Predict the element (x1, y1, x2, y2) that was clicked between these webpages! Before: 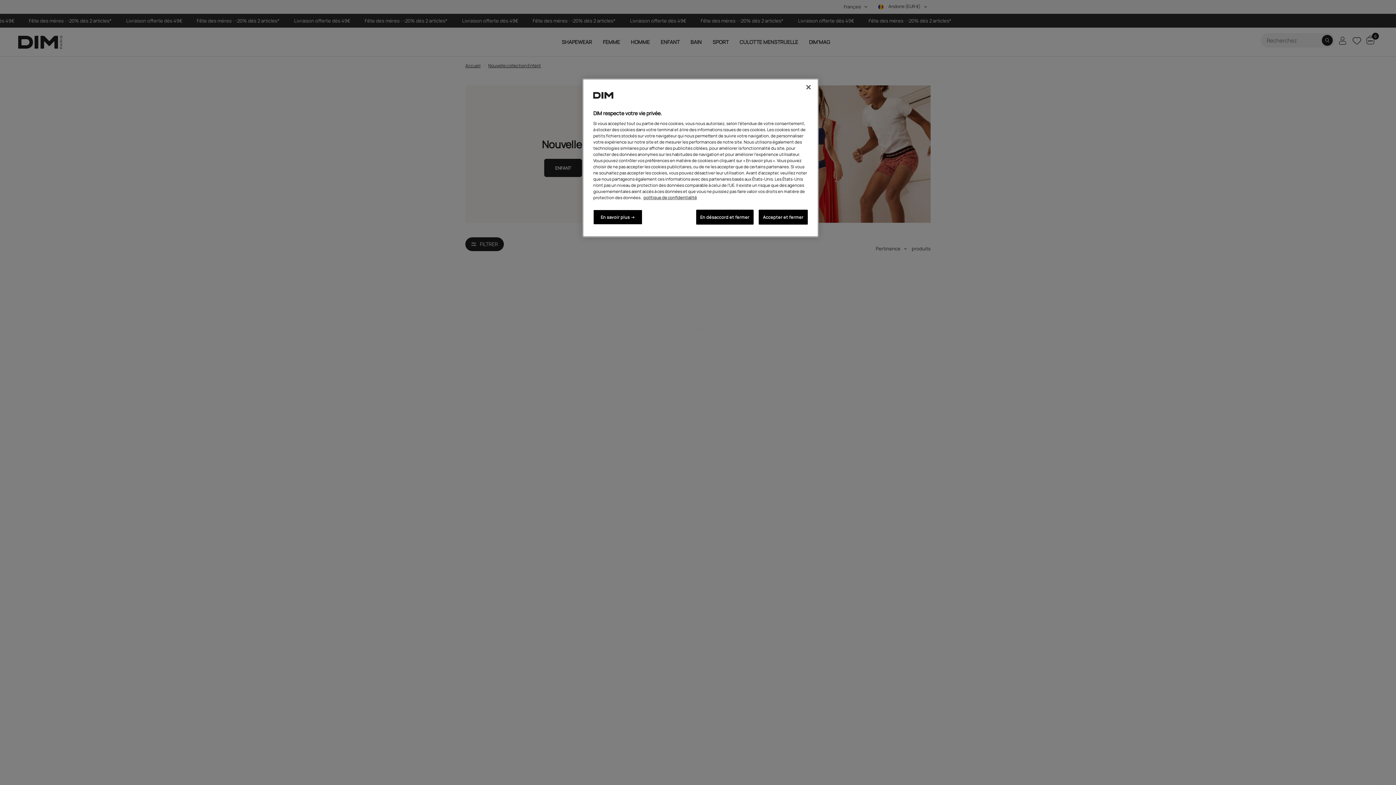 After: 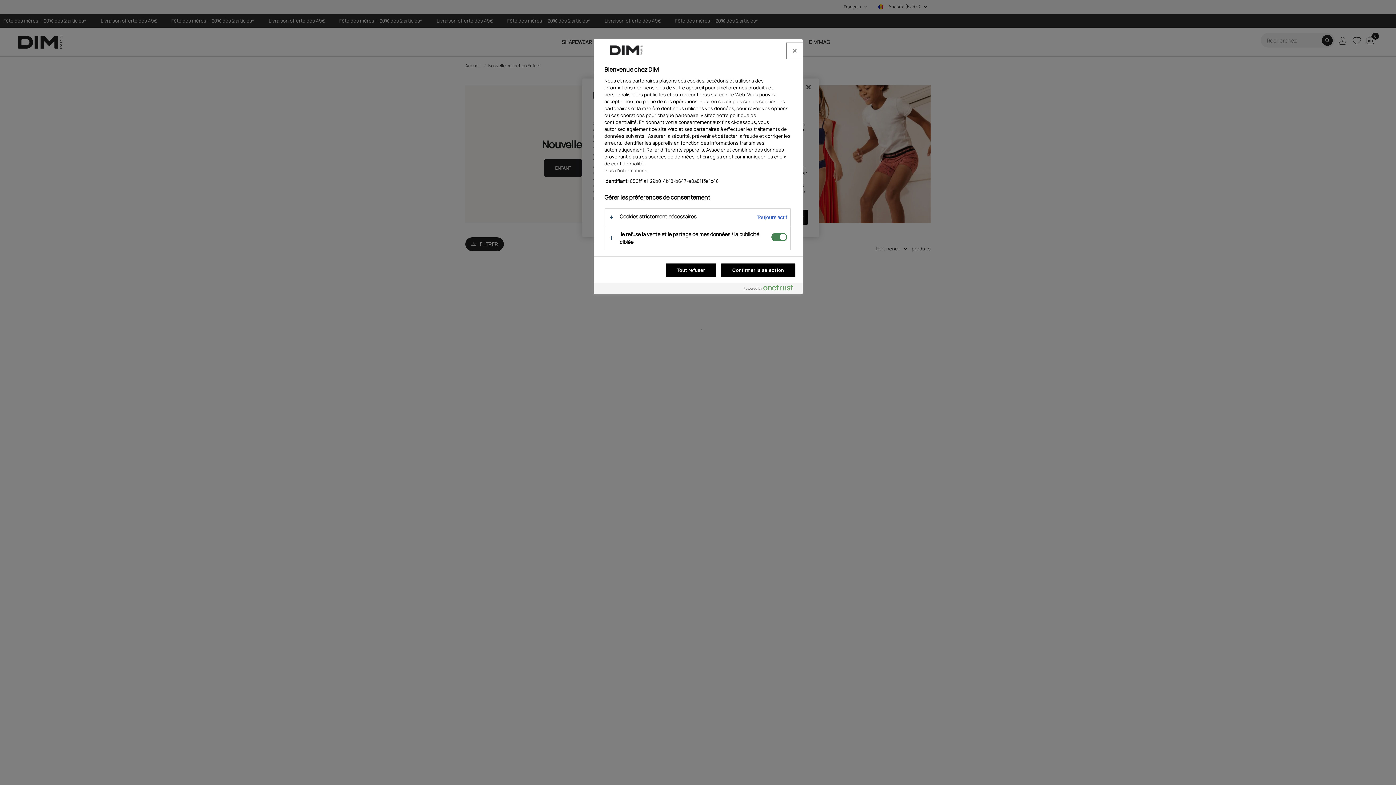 Action: label: En savoir plus → bbox: (593, 209, 642, 224)